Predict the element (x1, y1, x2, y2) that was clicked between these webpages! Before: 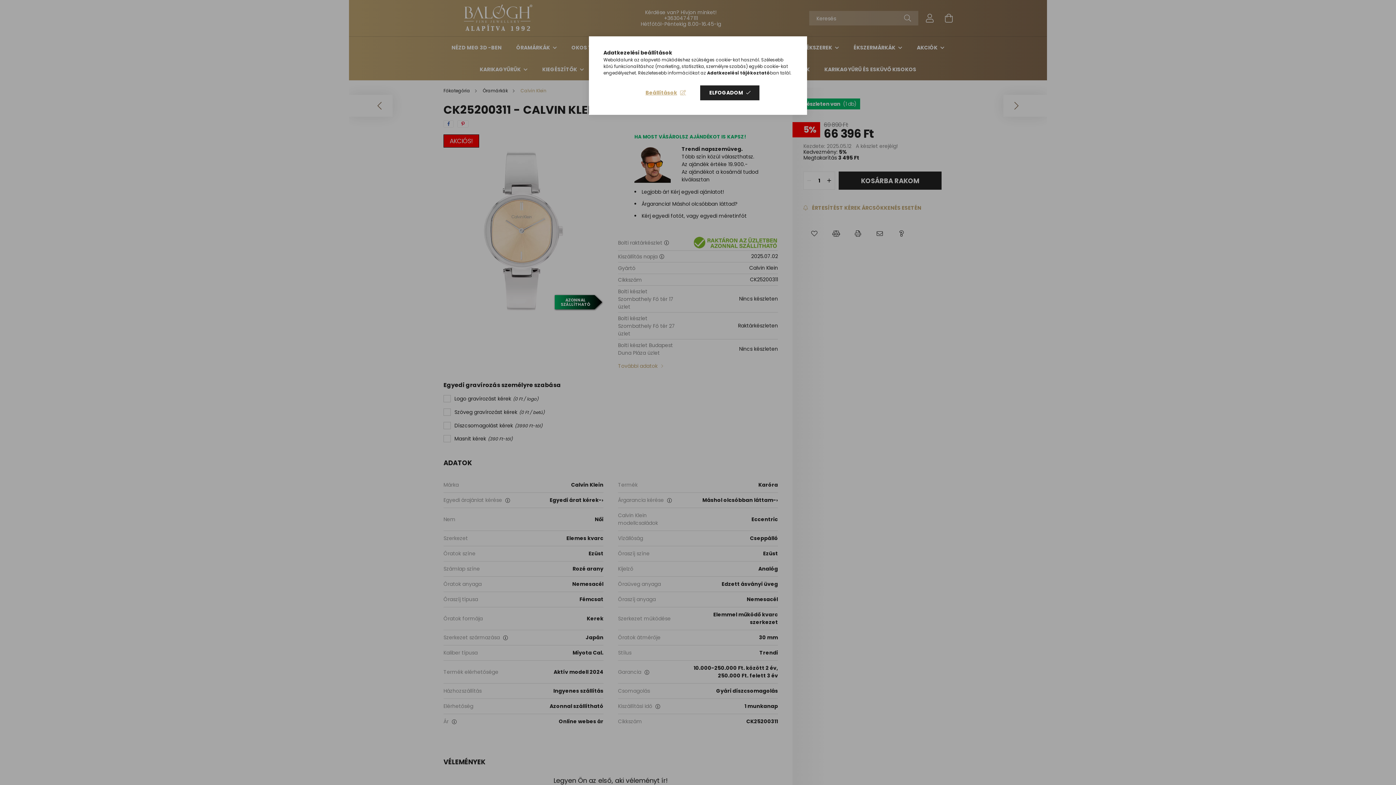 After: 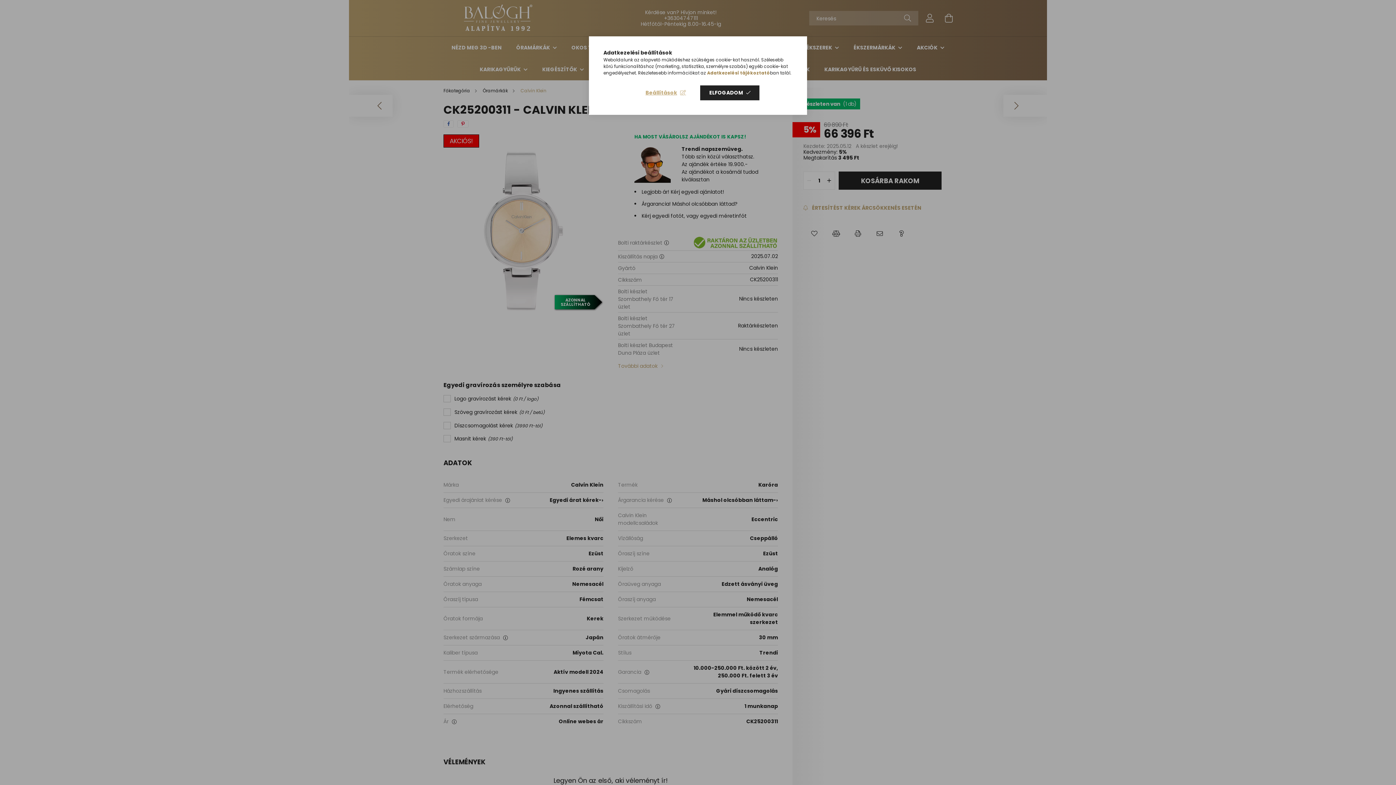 Action: label: Adatkezelési tájékoztató bbox: (707, 69, 770, 76)